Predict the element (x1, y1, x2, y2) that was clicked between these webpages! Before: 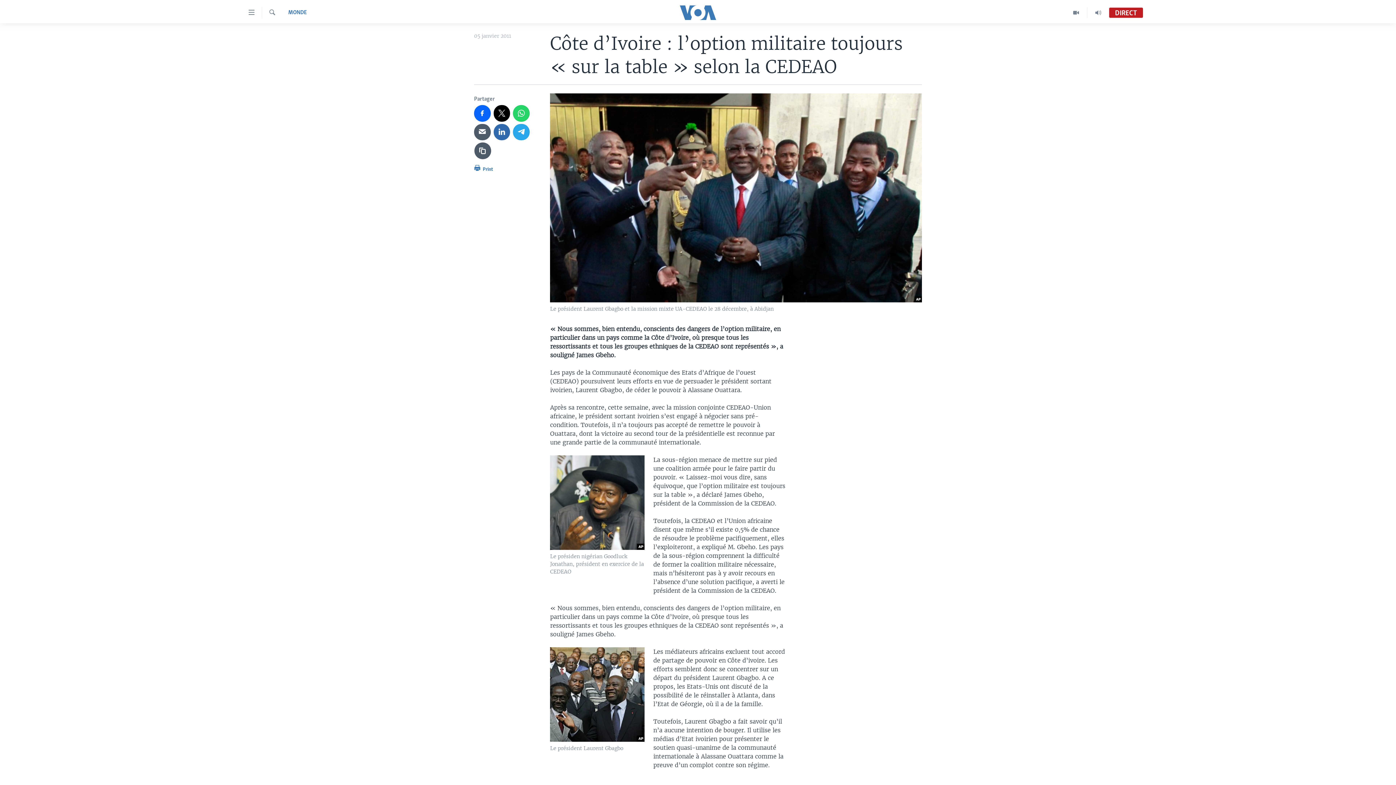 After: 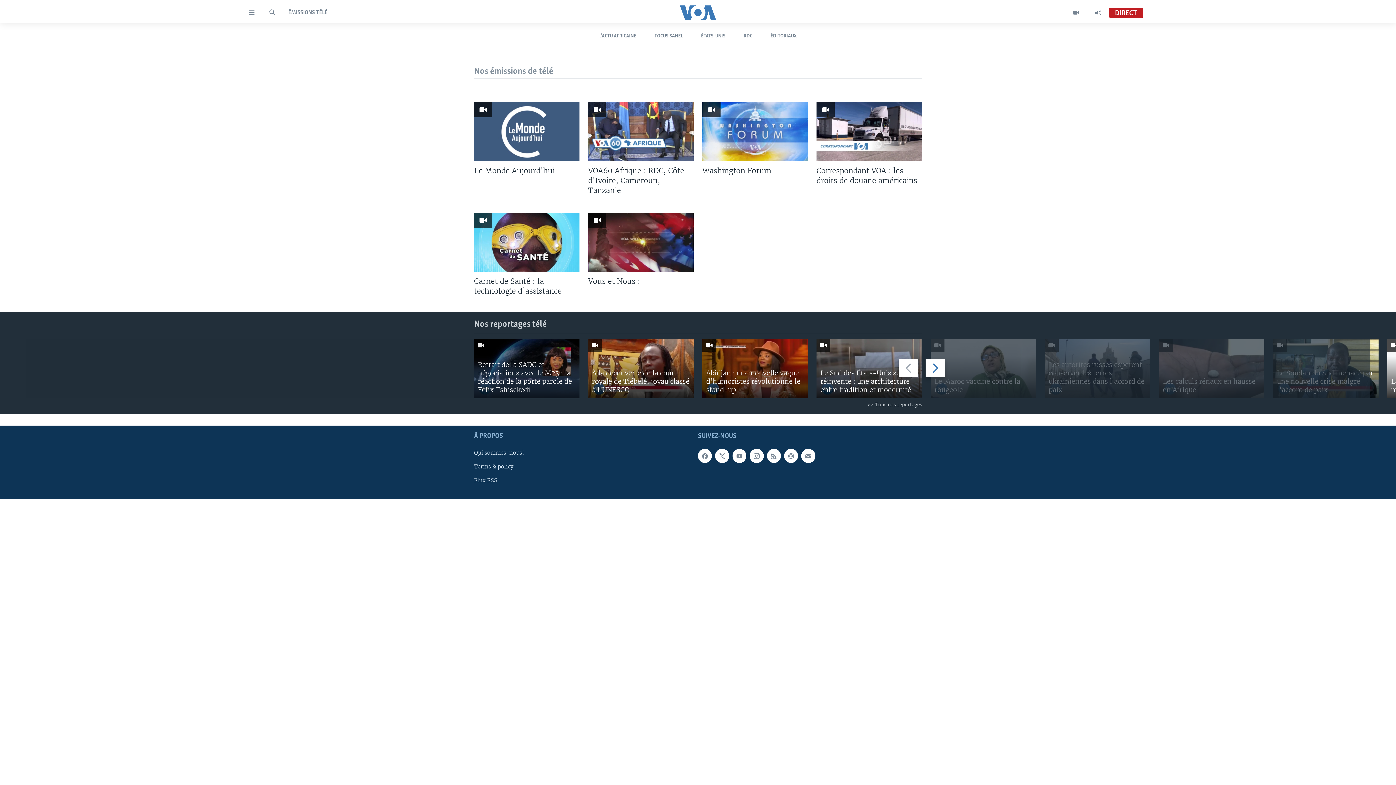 Action: bbox: (1065, 7, 1087, 18)